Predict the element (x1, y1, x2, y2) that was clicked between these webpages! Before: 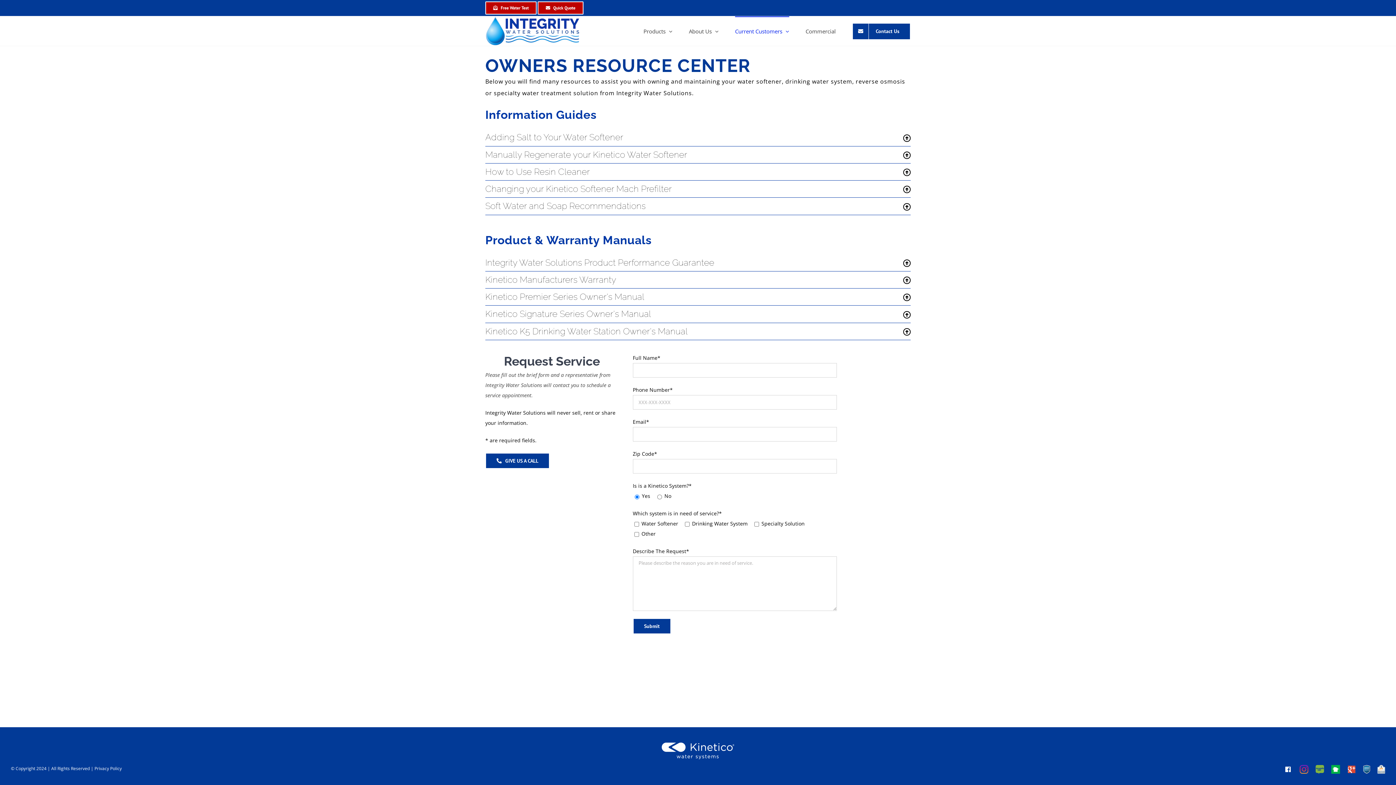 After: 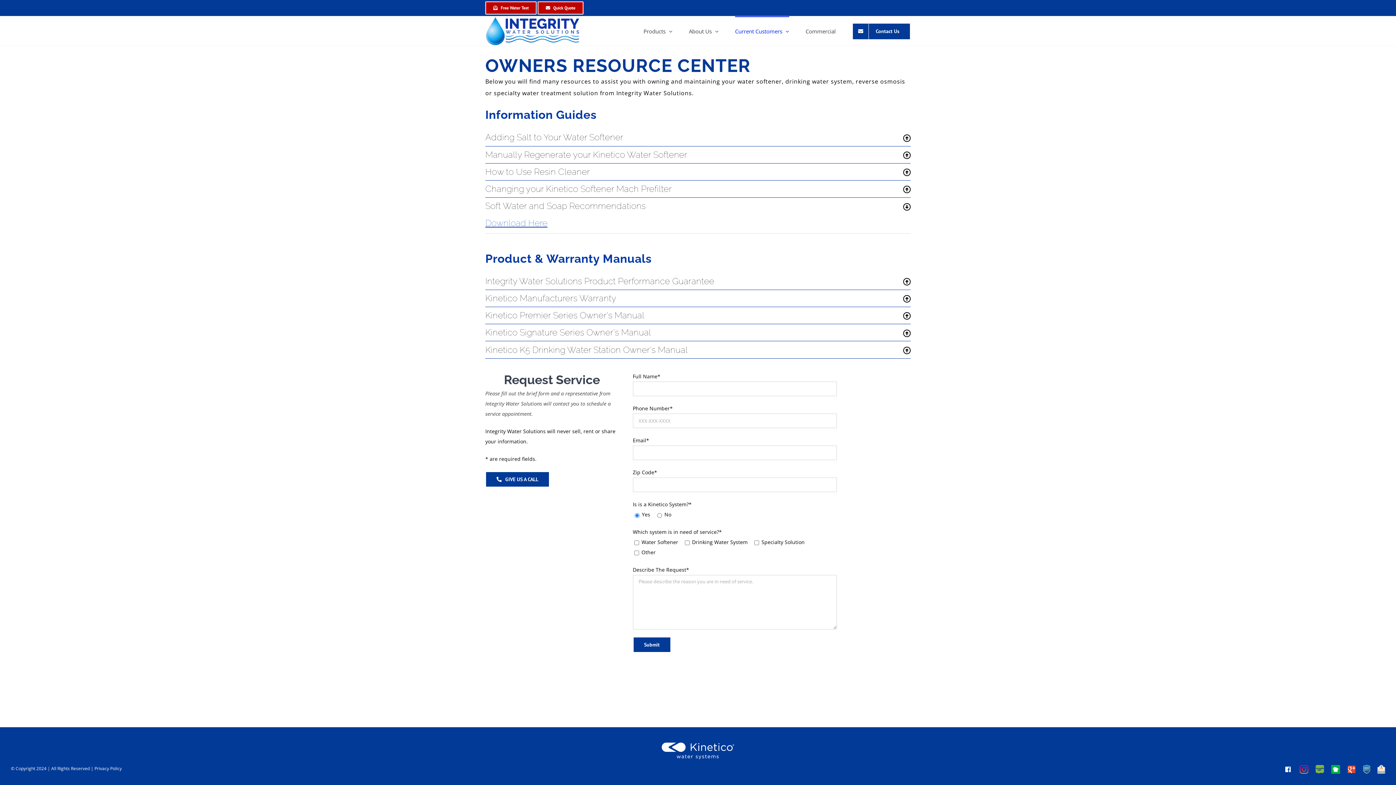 Action: bbox: (485, 197, 910, 214) label: Soft Water and Soap Recommendations